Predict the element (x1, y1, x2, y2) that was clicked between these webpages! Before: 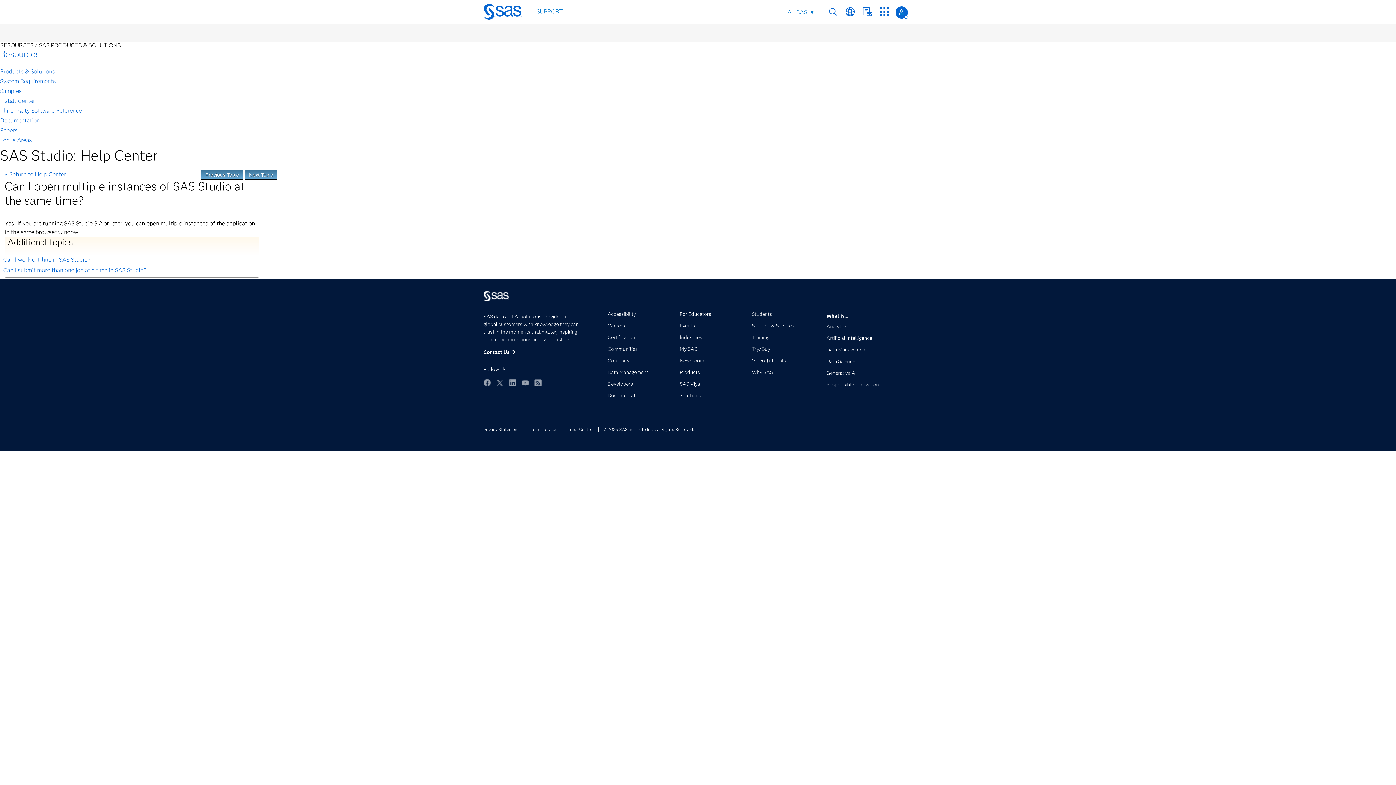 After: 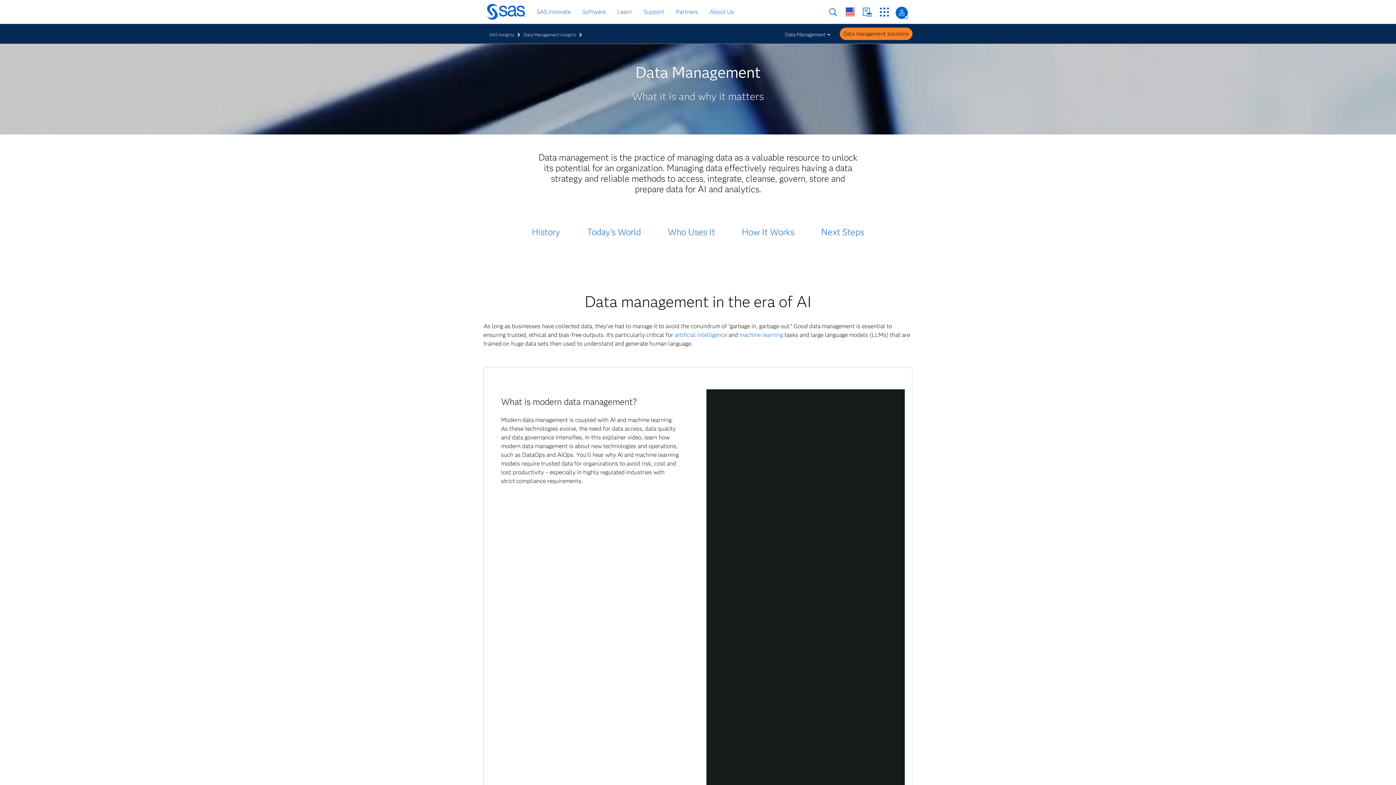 Action: bbox: (826, 348, 912, 358) label: Data Management